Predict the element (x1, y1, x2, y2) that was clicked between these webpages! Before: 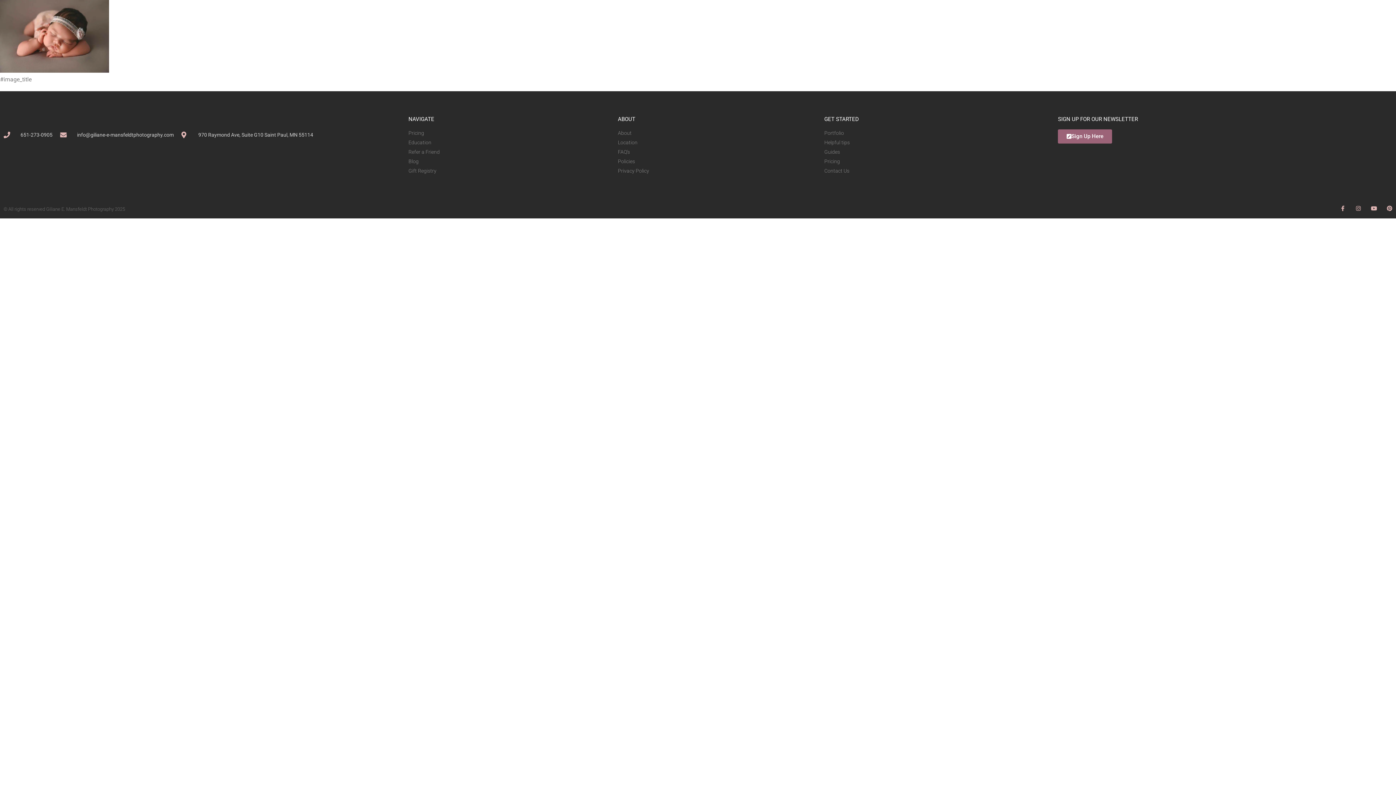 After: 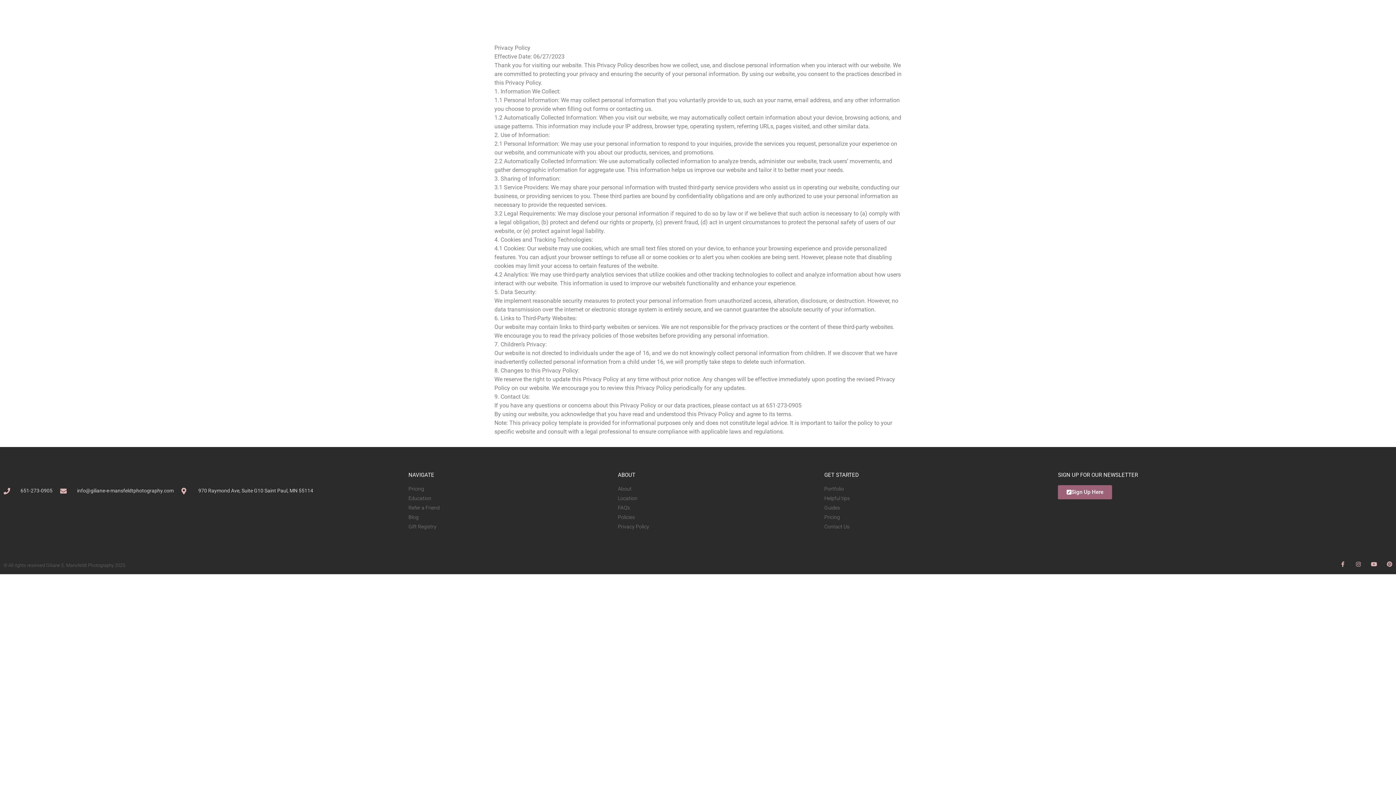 Action: bbox: (618, 167, 817, 174) label: Privacy Policy